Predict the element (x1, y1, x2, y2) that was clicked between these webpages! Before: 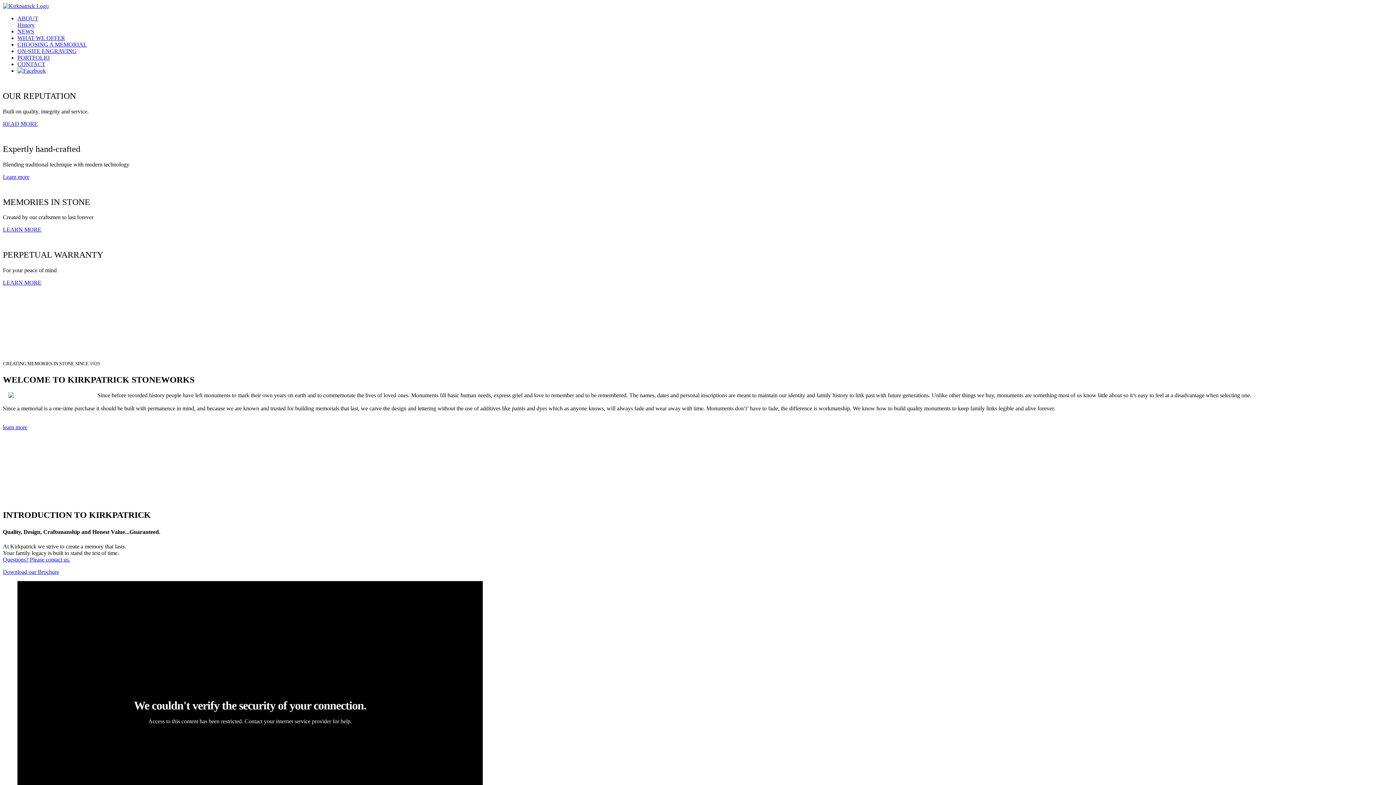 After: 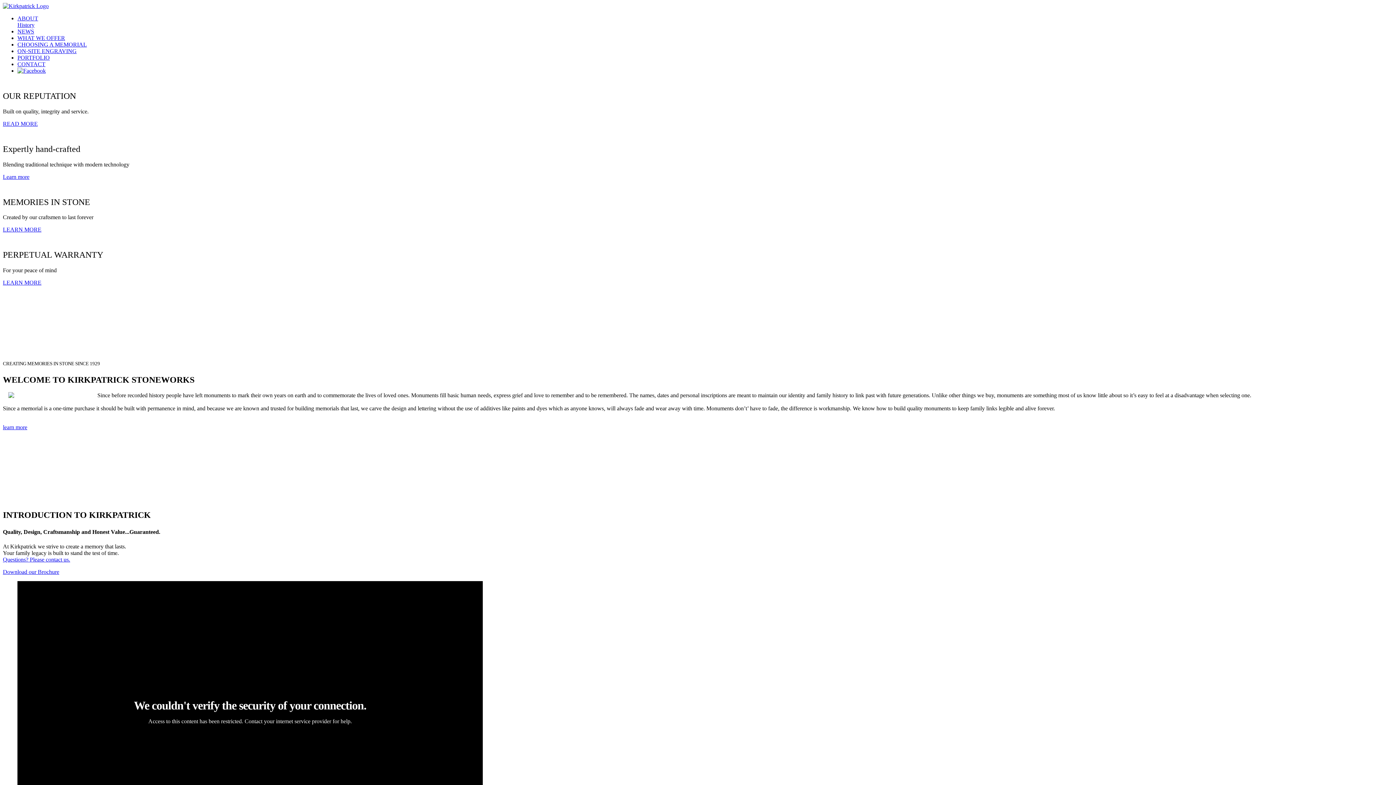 Action: bbox: (2, 556, 70, 563) label: Questions? Please contact us.